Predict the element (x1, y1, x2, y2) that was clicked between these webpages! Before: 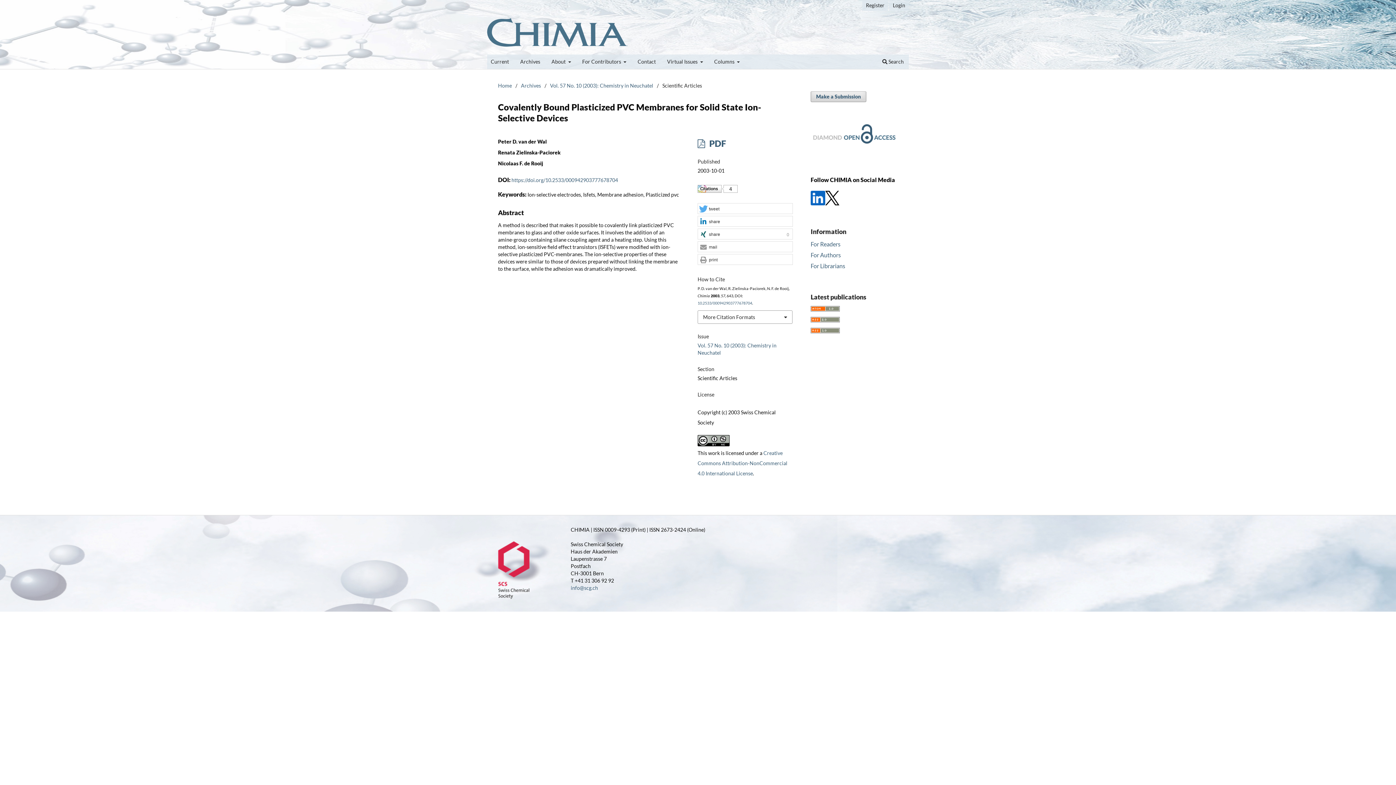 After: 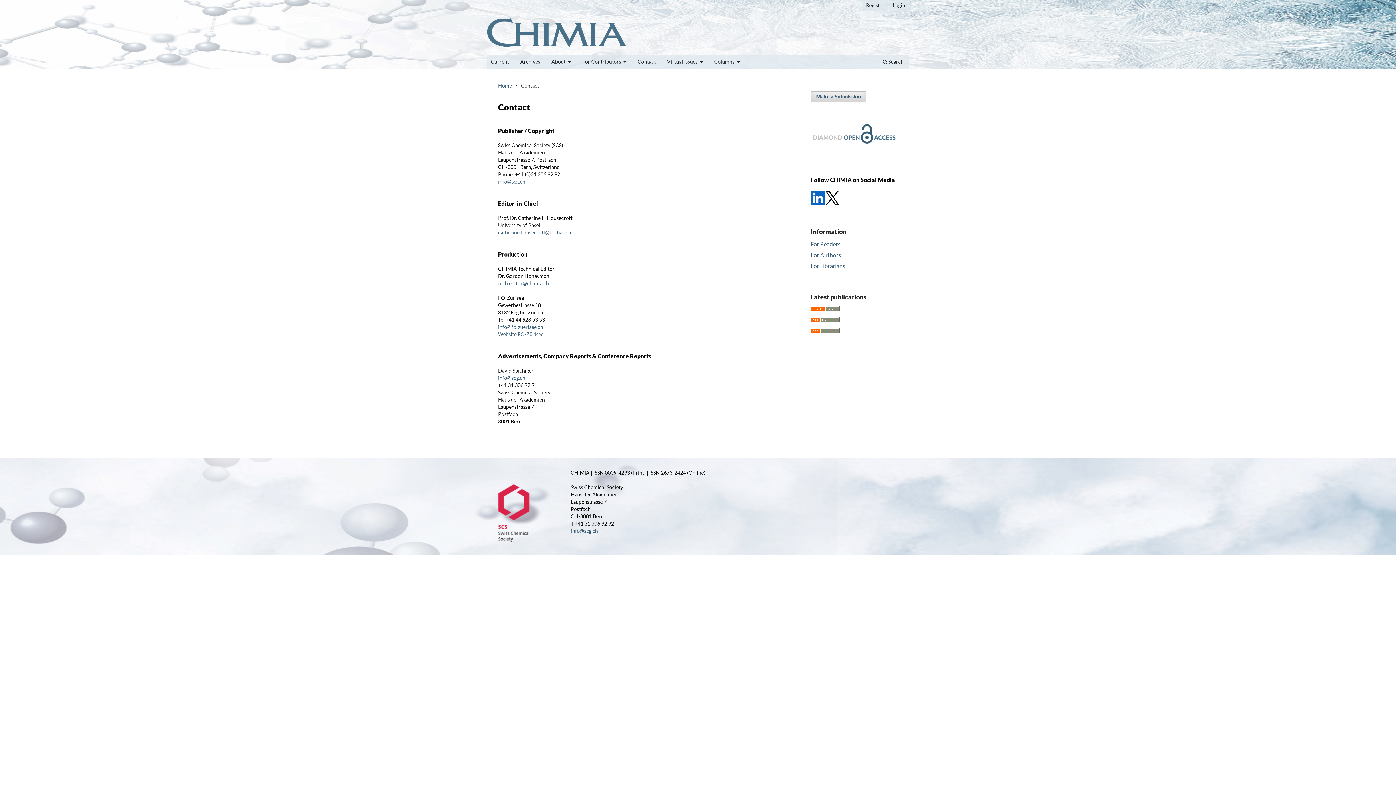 Action: bbox: (637, 54, 656, 69) label: Contact